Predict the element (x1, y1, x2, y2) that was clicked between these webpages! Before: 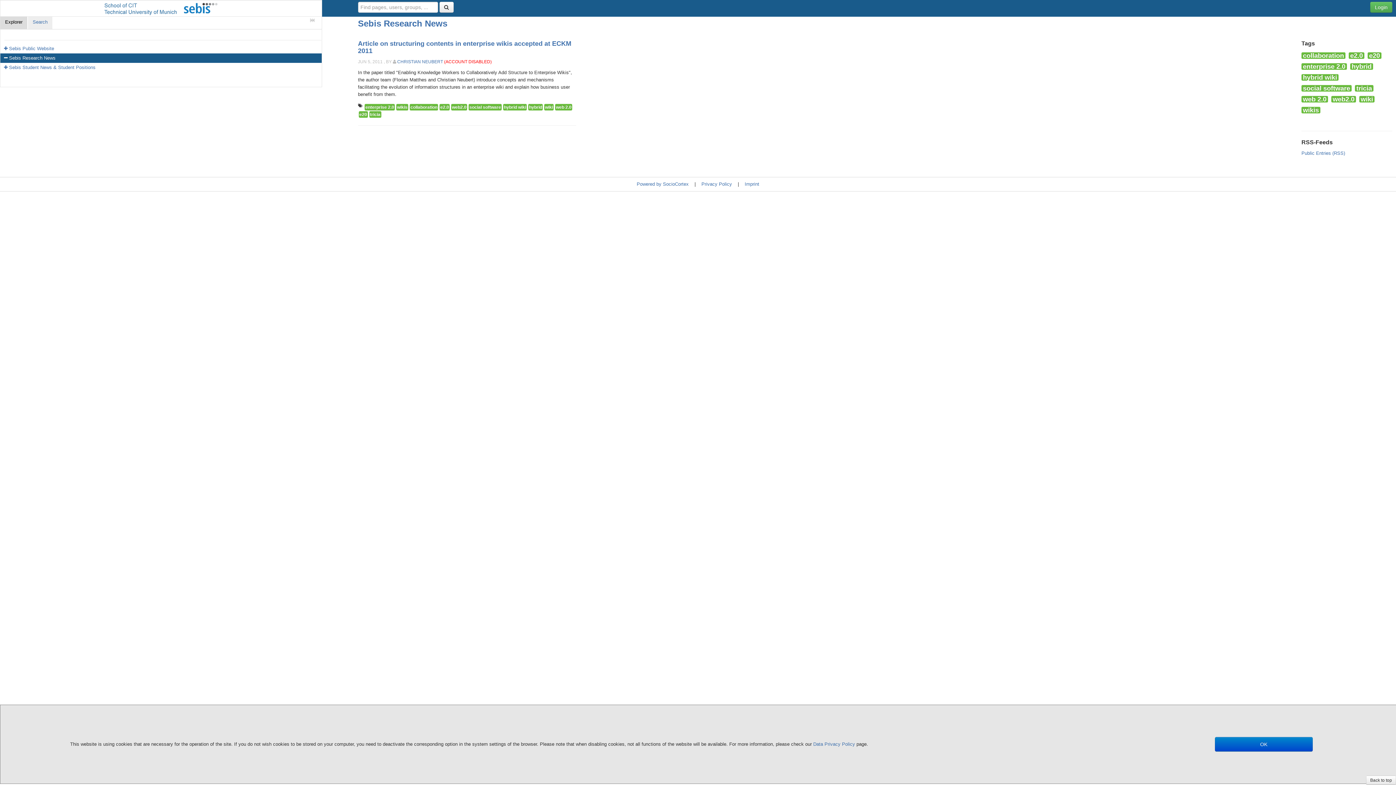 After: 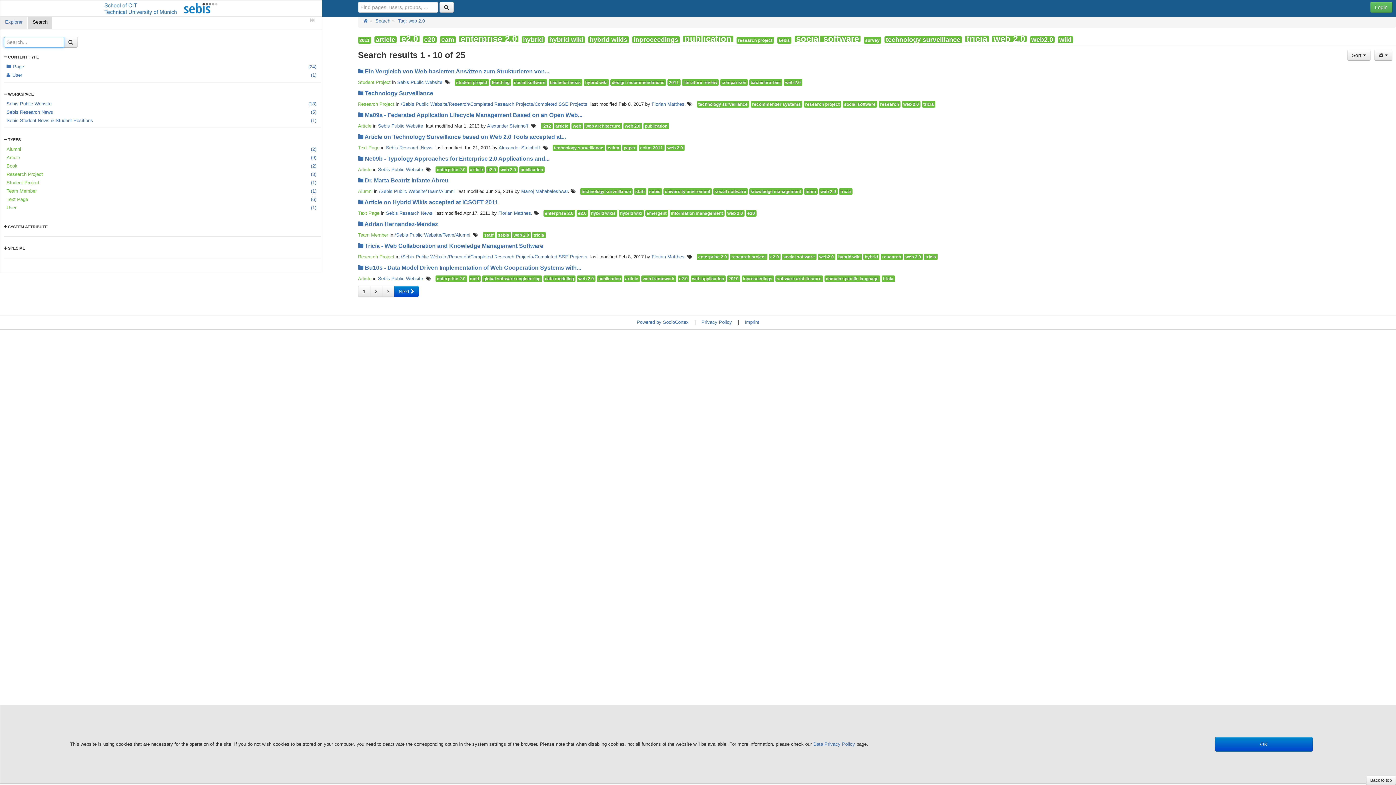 Action: bbox: (555, 104, 572, 110) label: web 2.0